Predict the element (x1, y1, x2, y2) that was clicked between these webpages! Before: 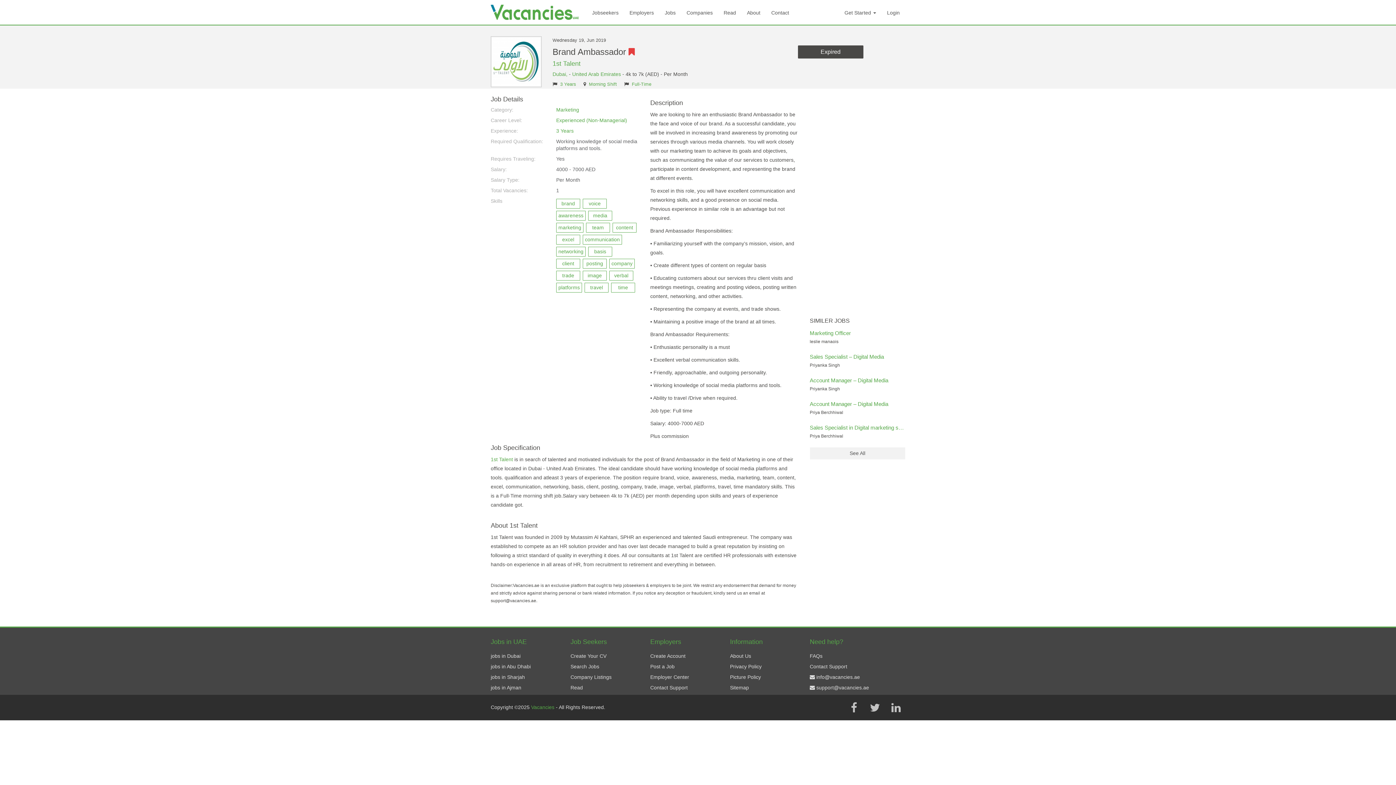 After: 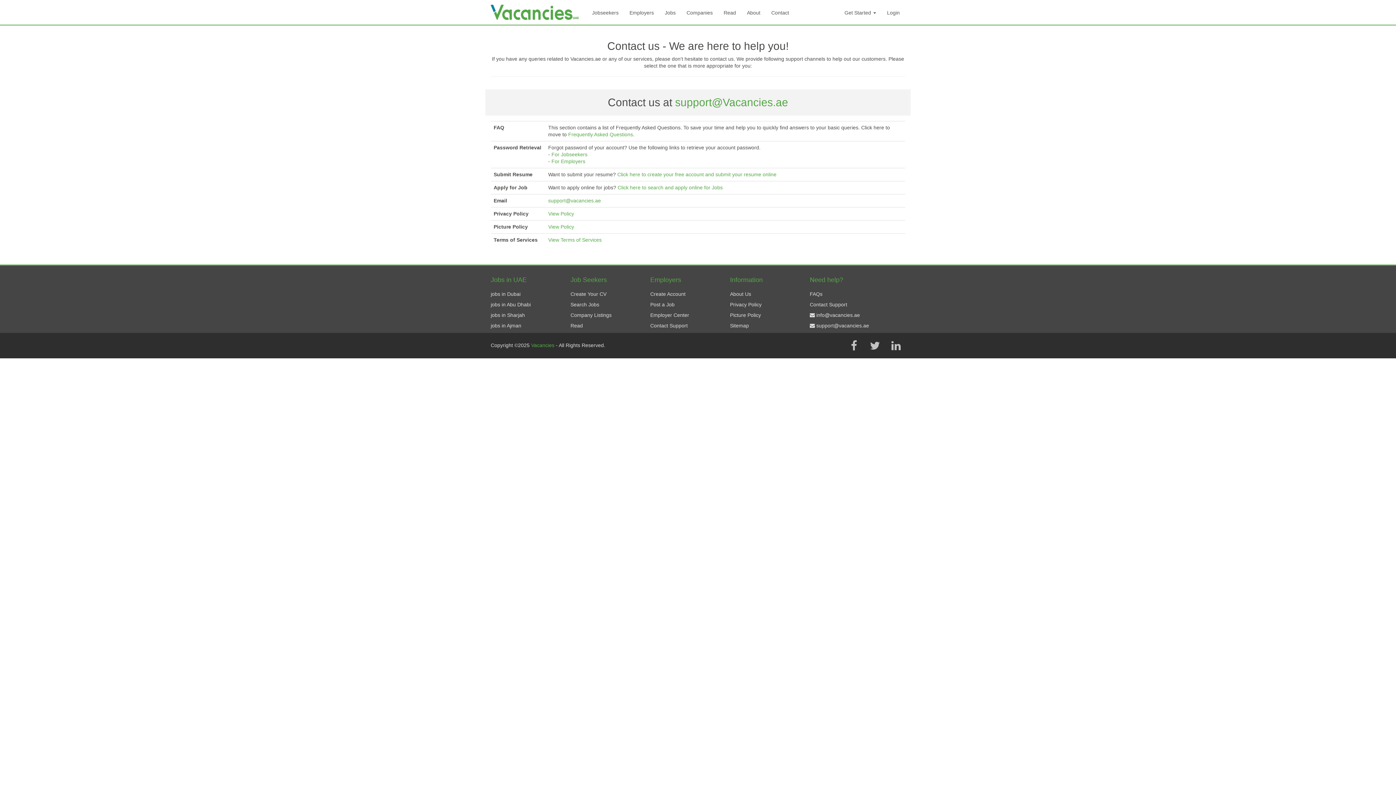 Action: label: Contact Support bbox: (650, 685, 687, 690)